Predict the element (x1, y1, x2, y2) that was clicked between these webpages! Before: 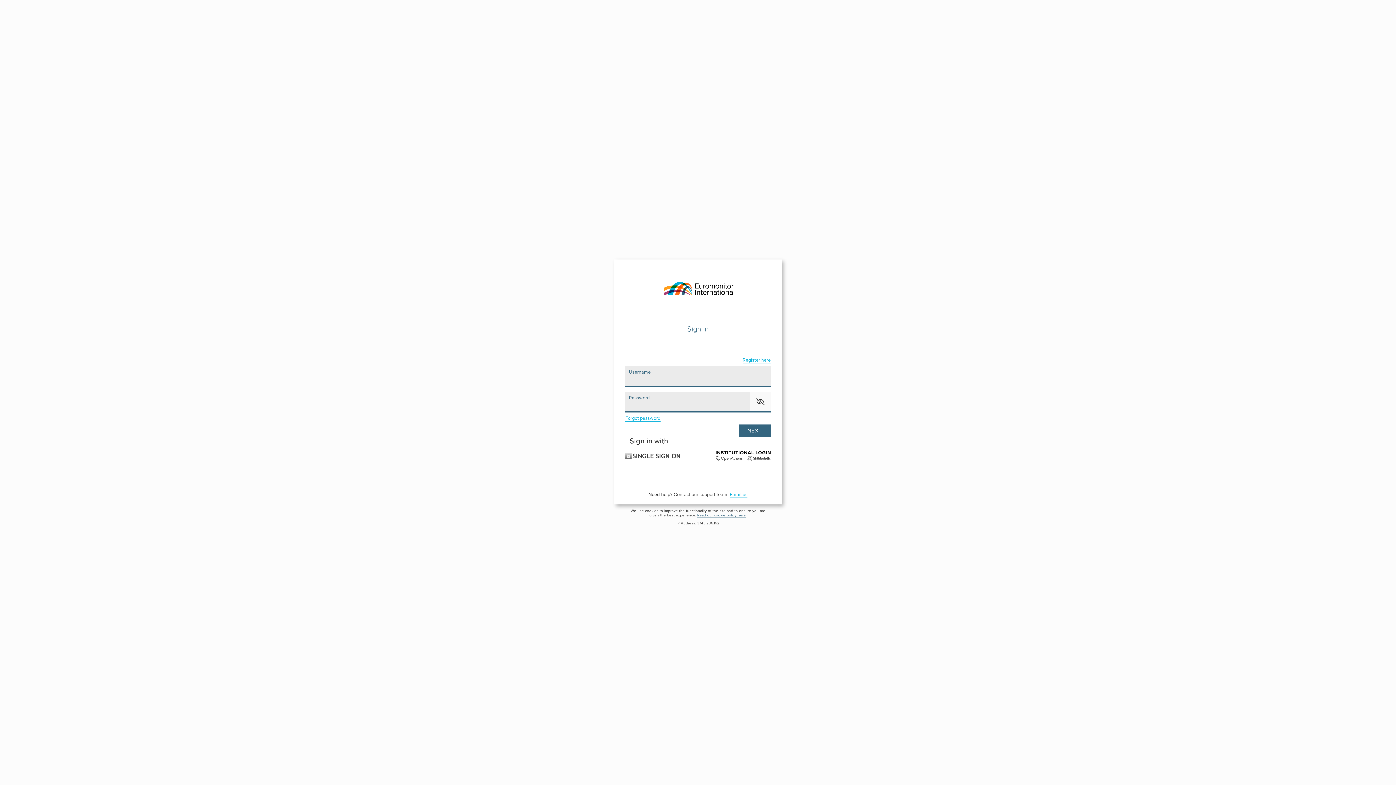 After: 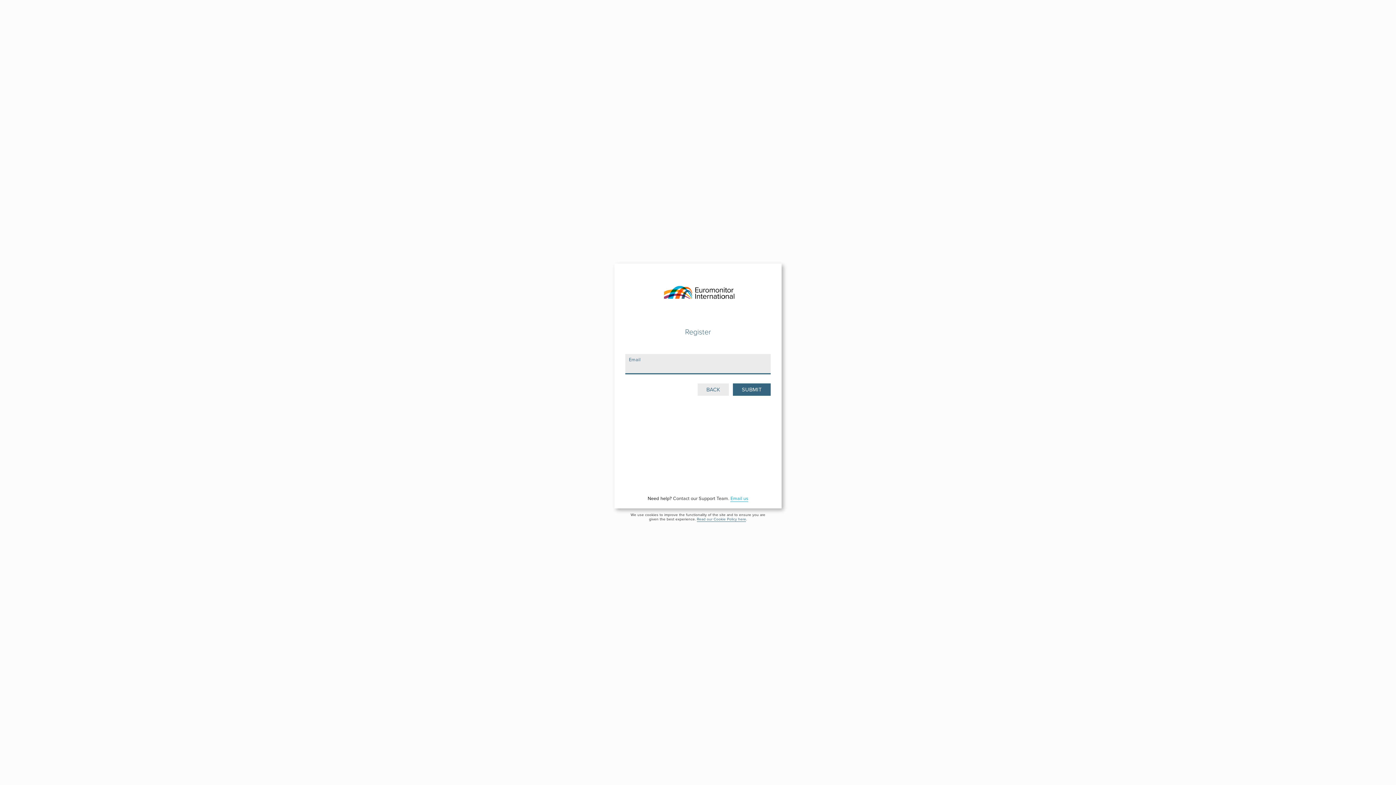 Action: bbox: (742, 357, 770, 363) label: Register here